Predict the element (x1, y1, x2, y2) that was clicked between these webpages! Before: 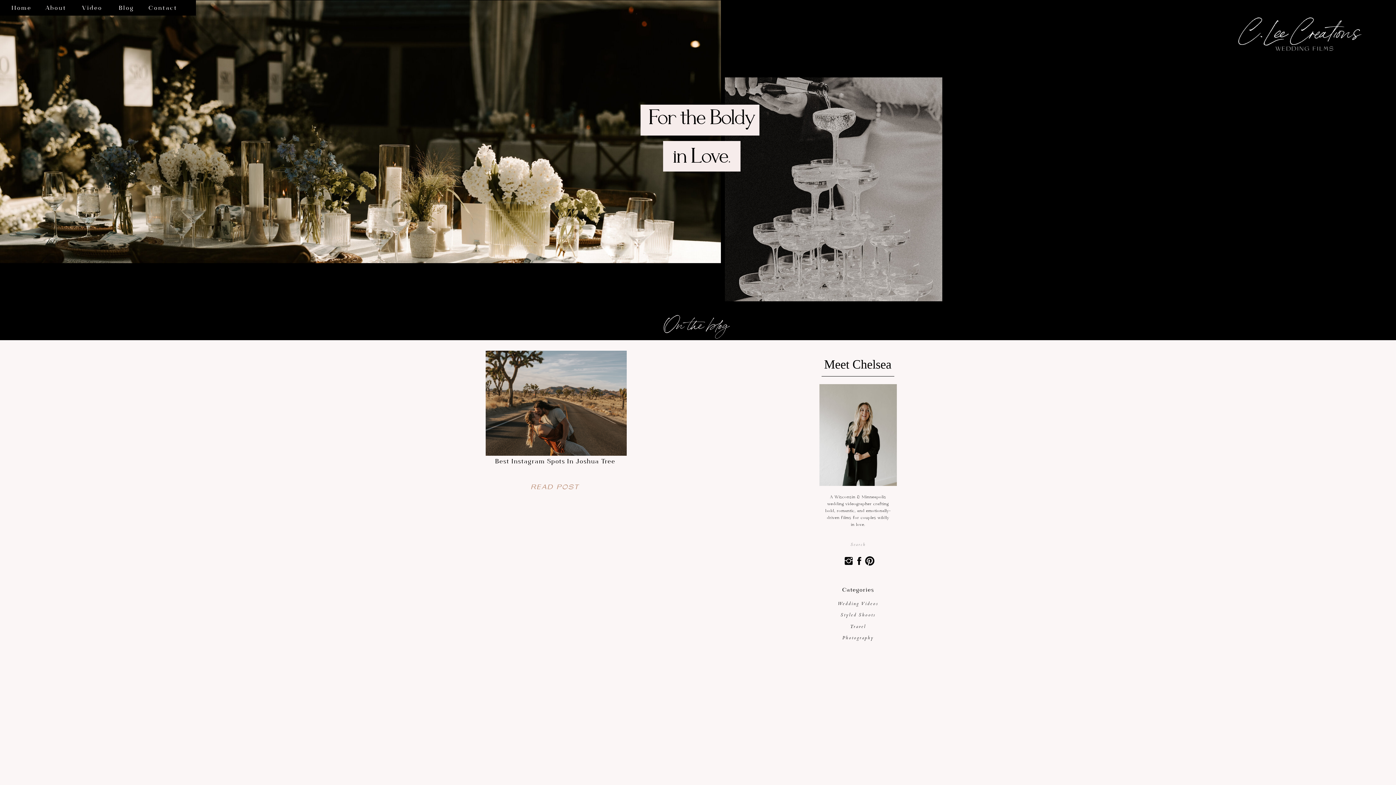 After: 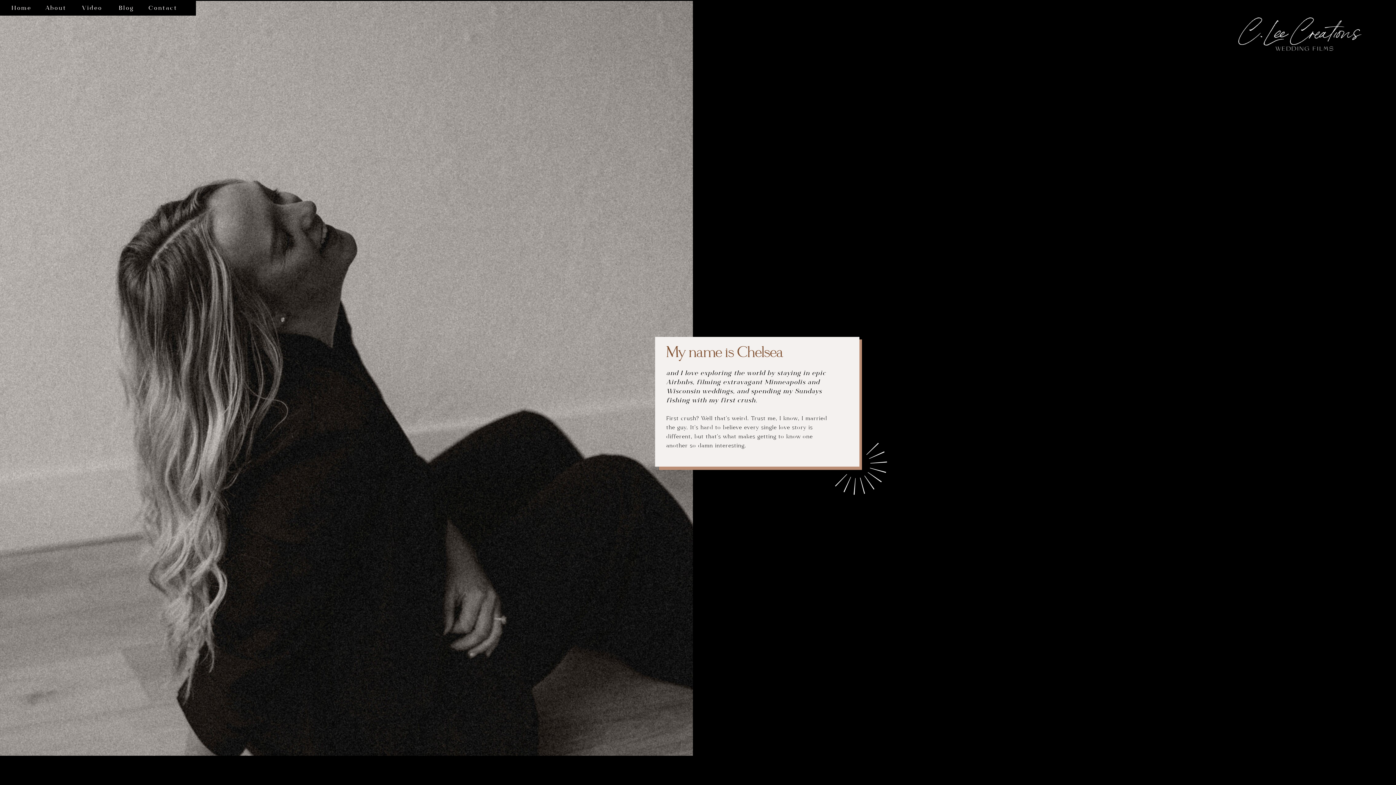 Action: bbox: (45, 5, 64, 9) label: About